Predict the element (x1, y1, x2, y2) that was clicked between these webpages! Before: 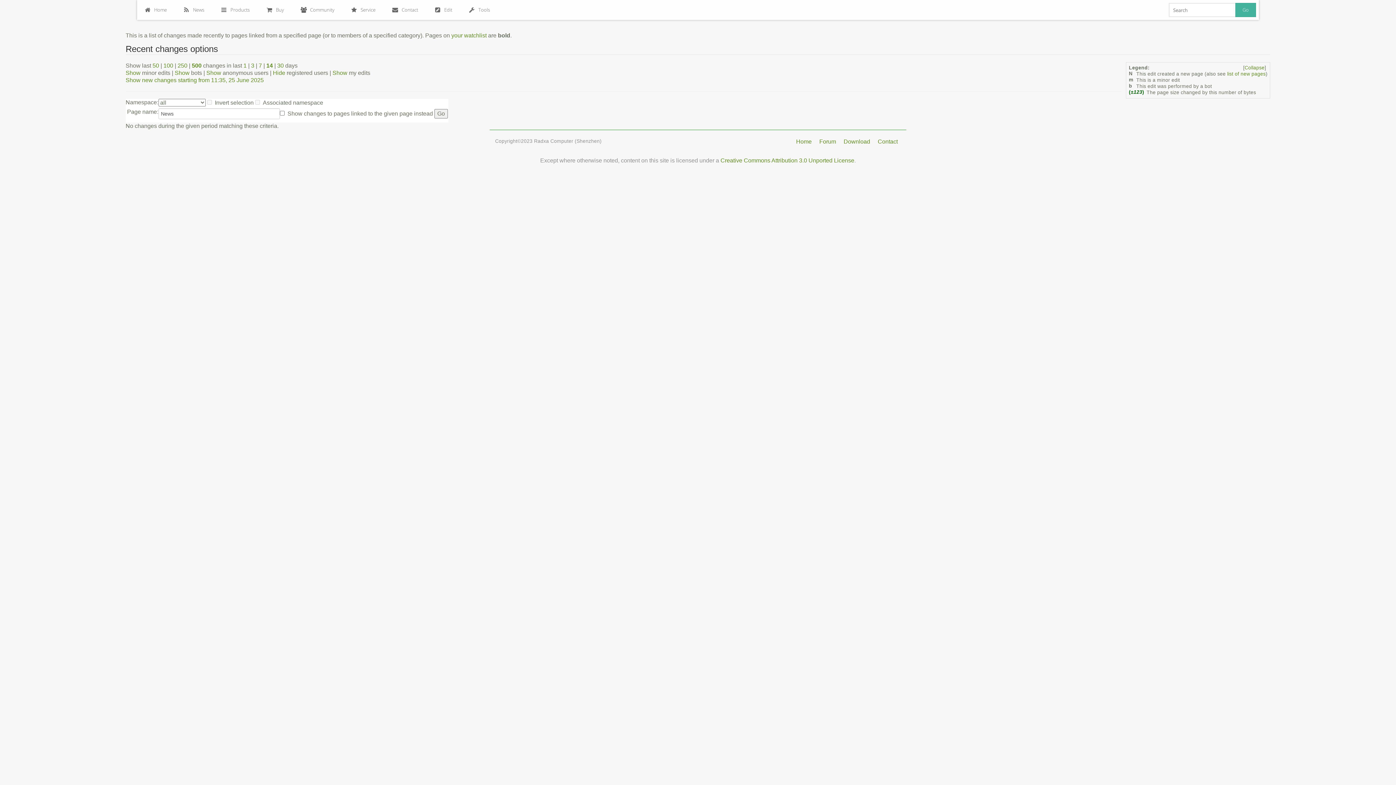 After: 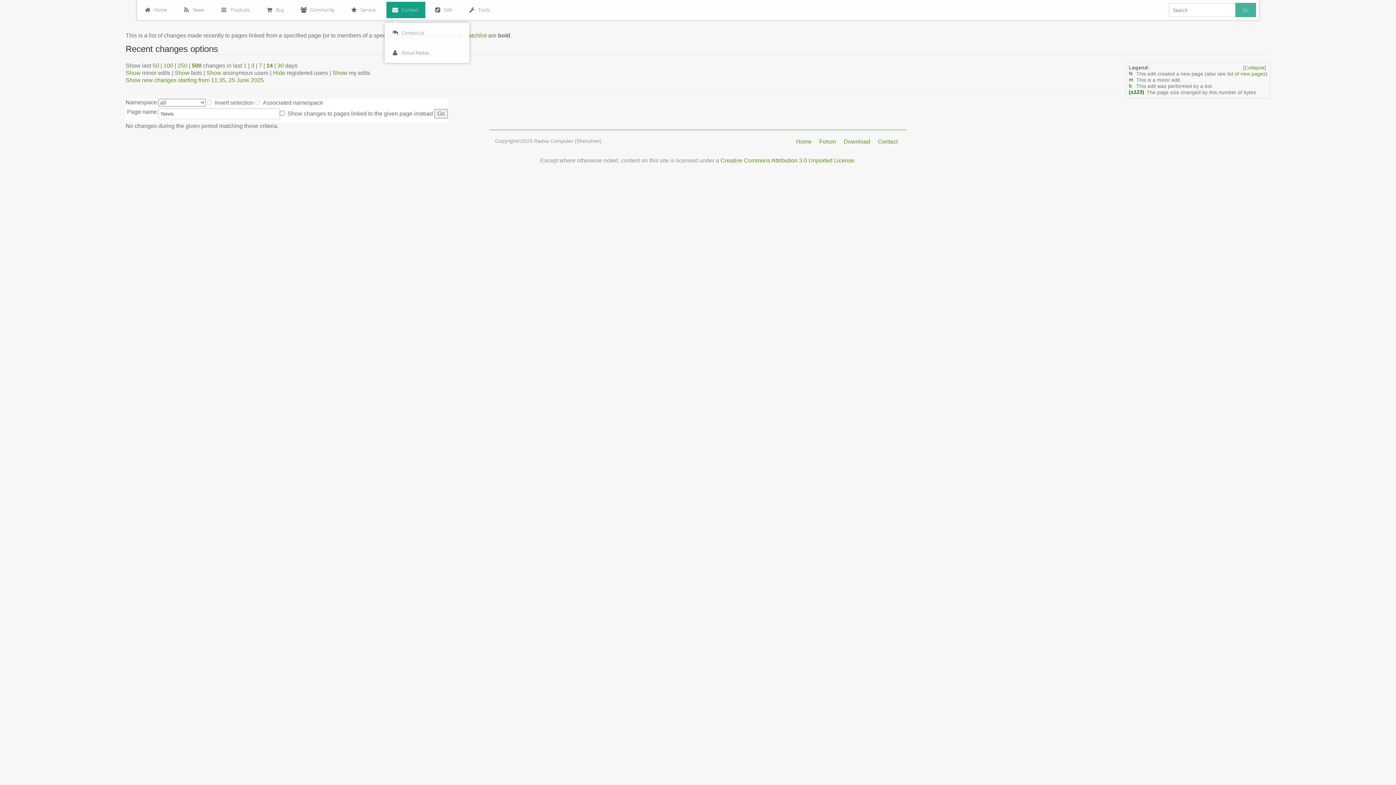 Action: bbox: (386, 1, 425, 18) label: Contact